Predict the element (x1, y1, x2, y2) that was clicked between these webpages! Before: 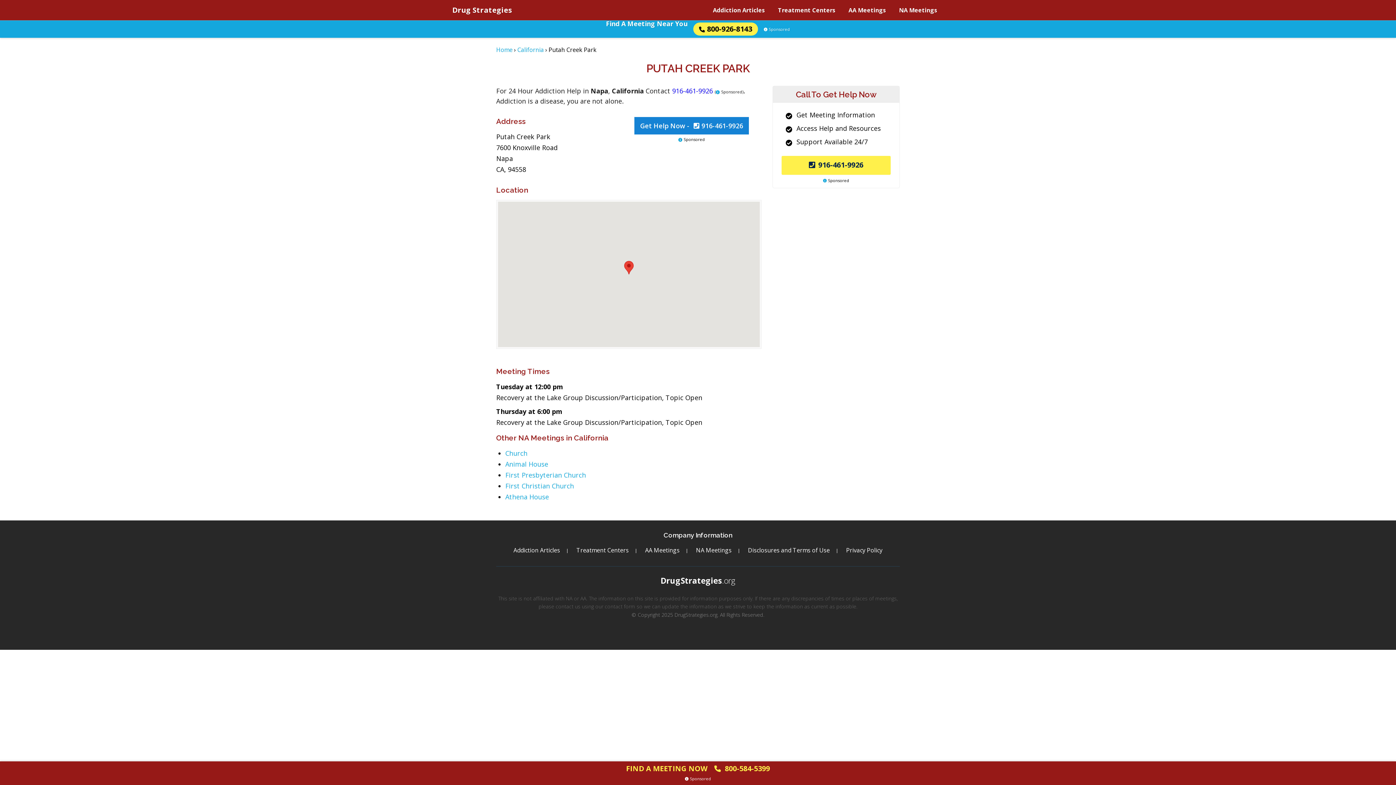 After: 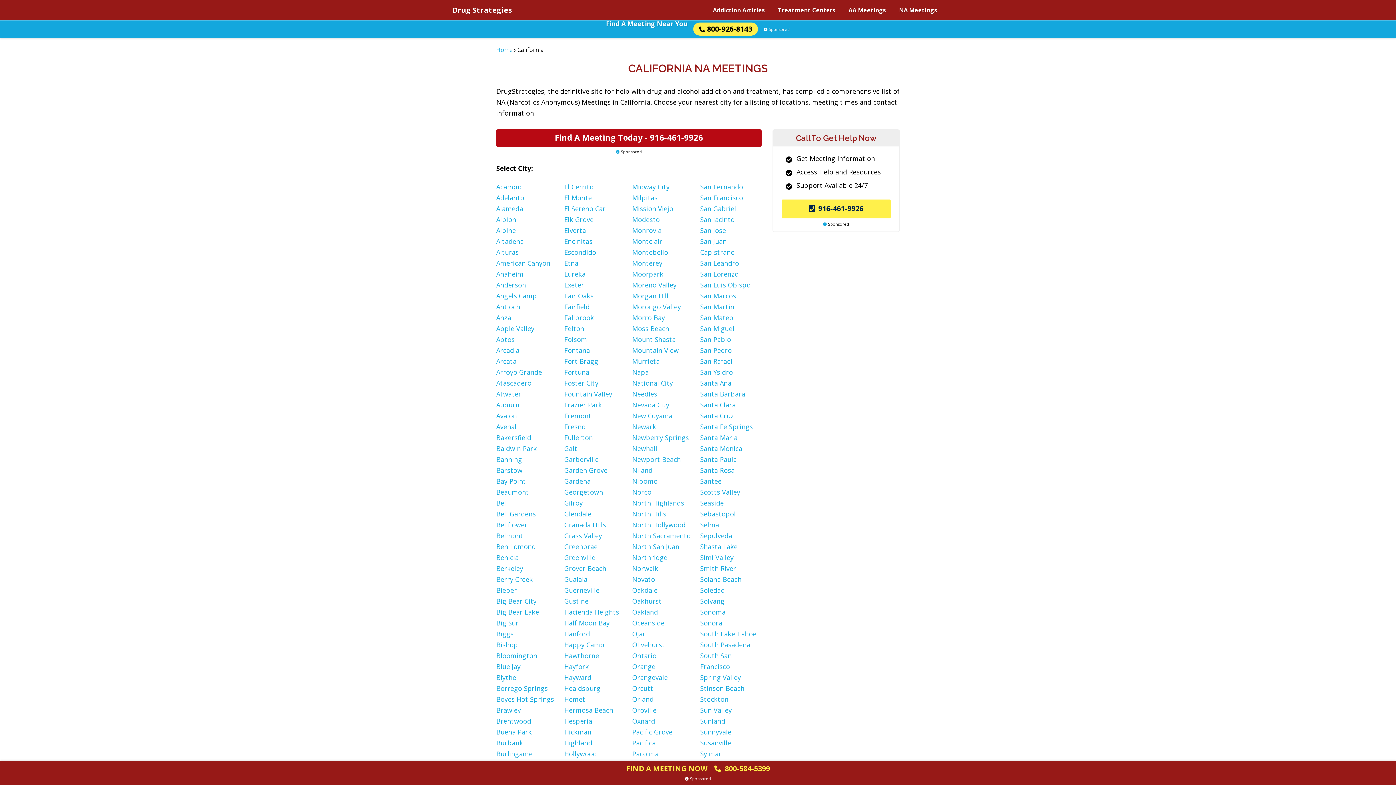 Action: bbox: (517, 45, 544, 53) label: California